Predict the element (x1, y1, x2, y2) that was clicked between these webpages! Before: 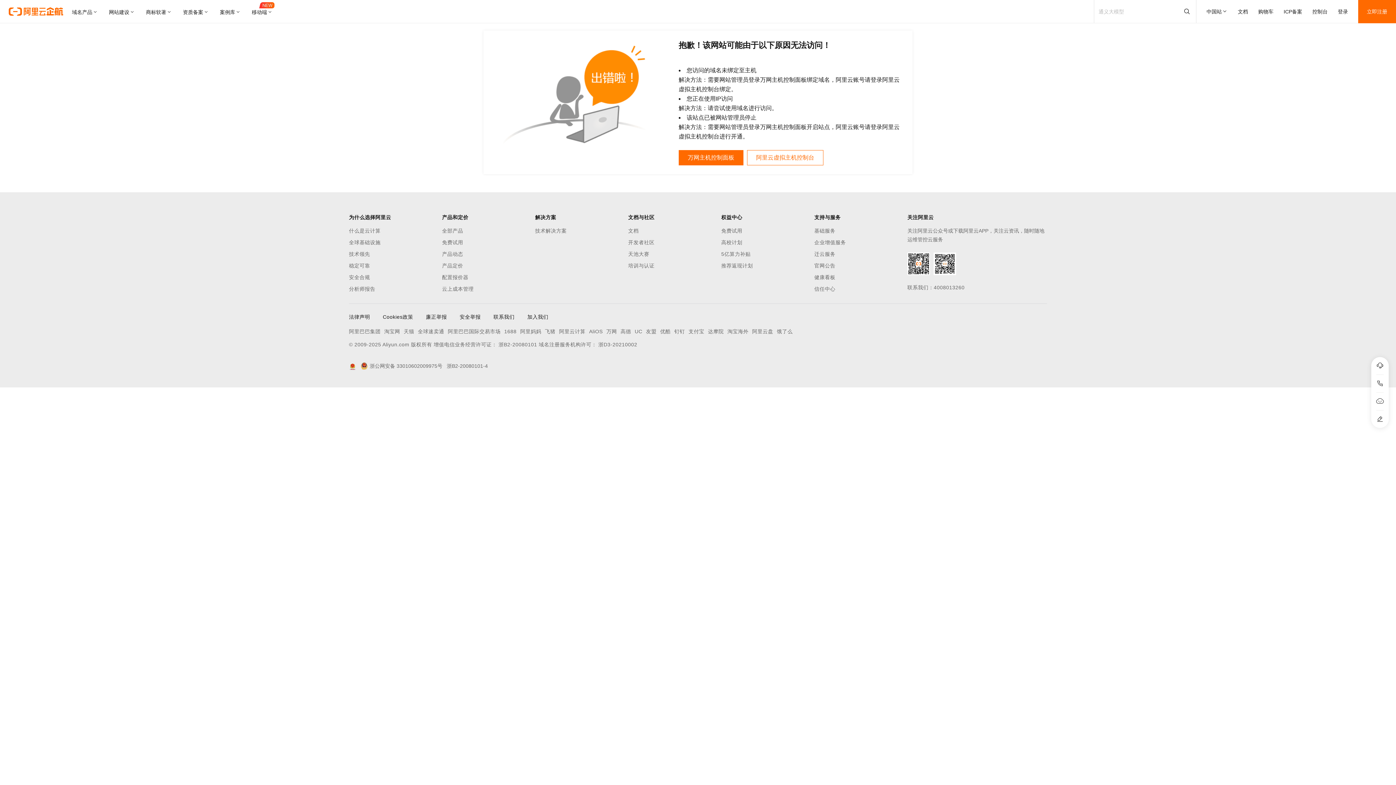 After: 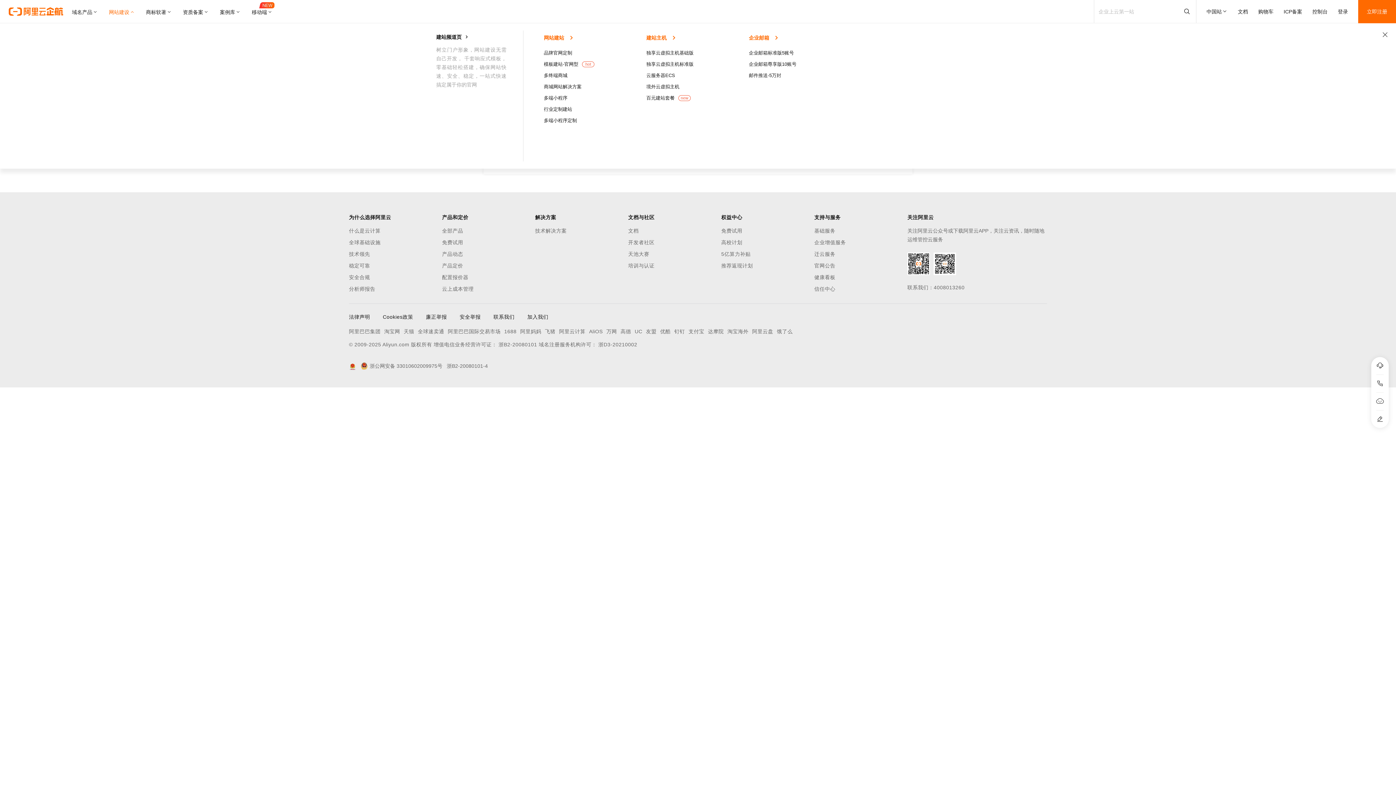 Action: bbox: (103, 0, 140, 23) label: 网站建设